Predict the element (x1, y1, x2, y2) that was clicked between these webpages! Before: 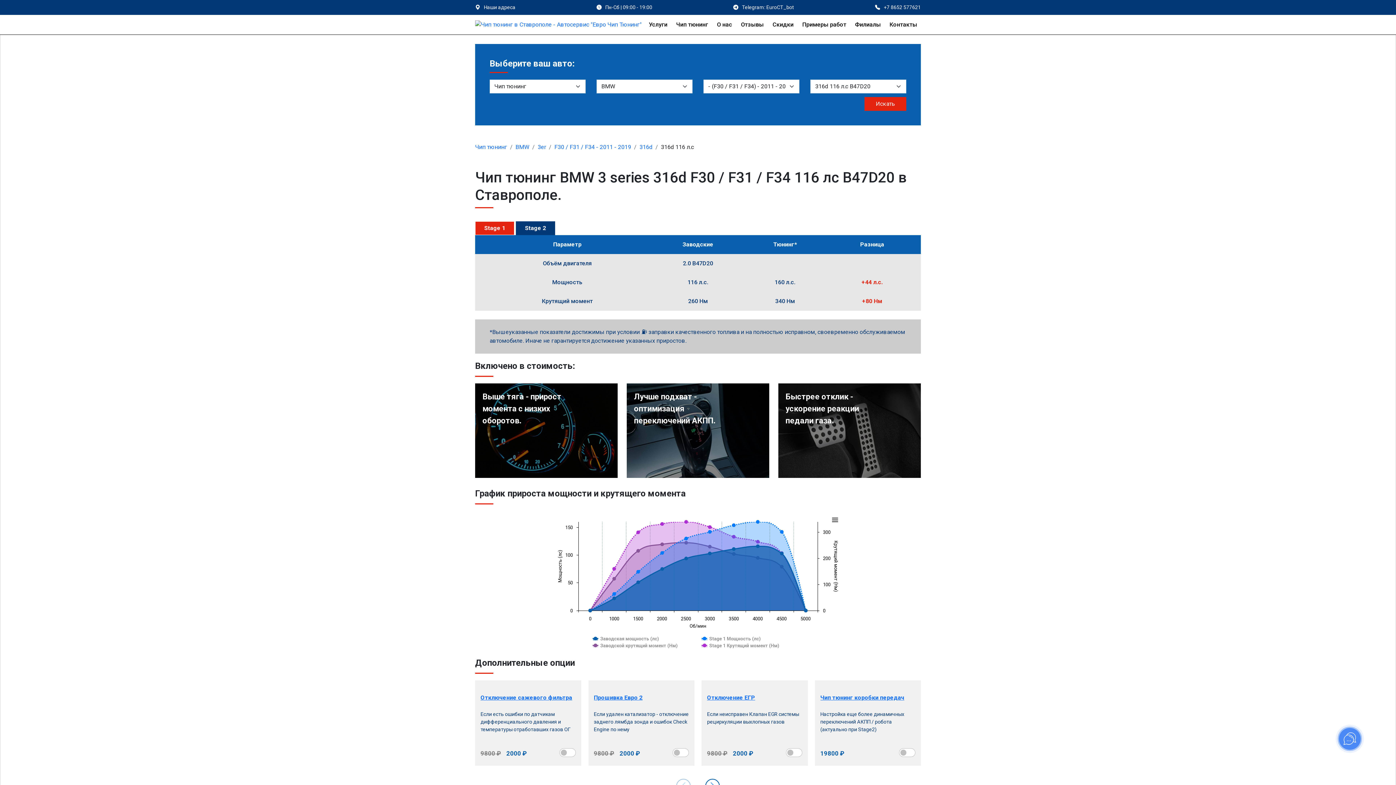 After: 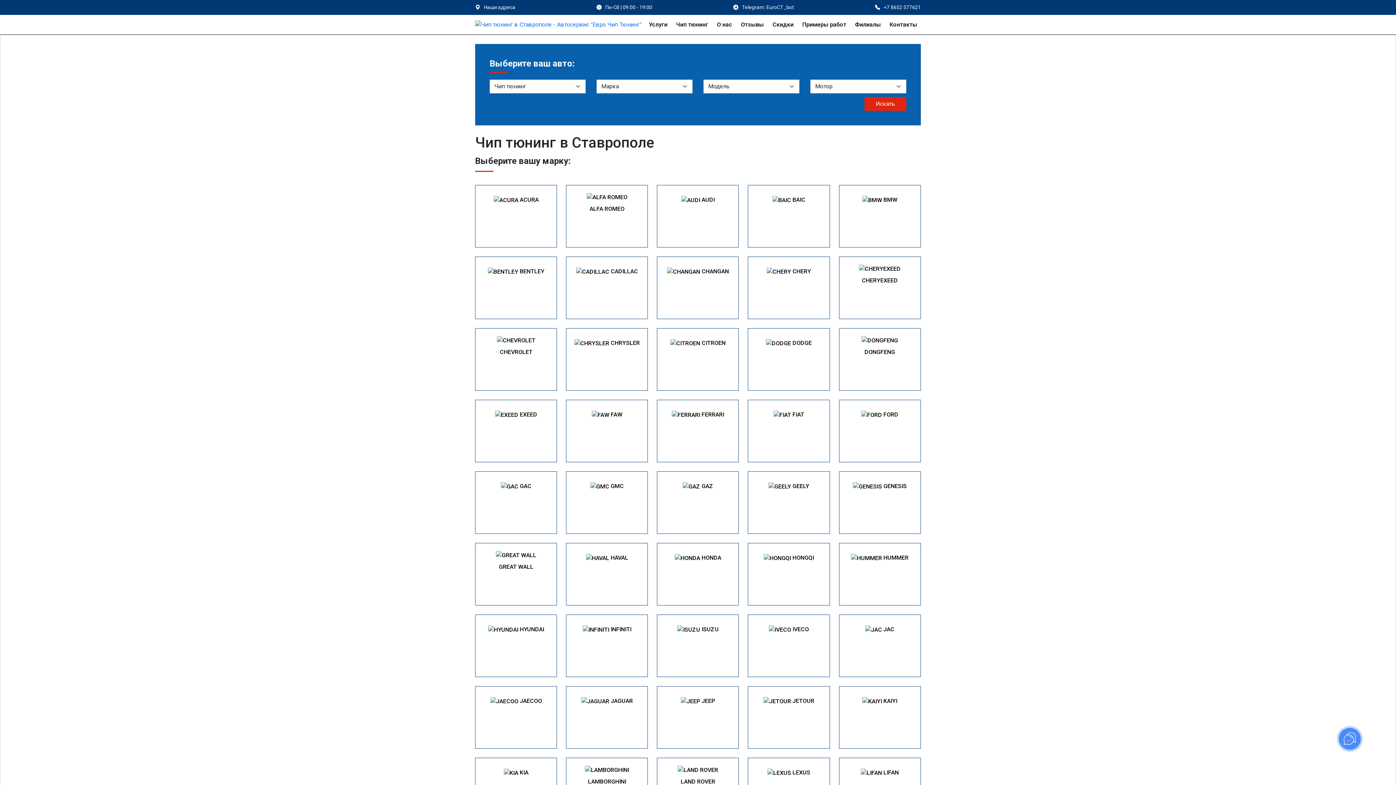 Action: bbox: (475, 20, 641, 27)